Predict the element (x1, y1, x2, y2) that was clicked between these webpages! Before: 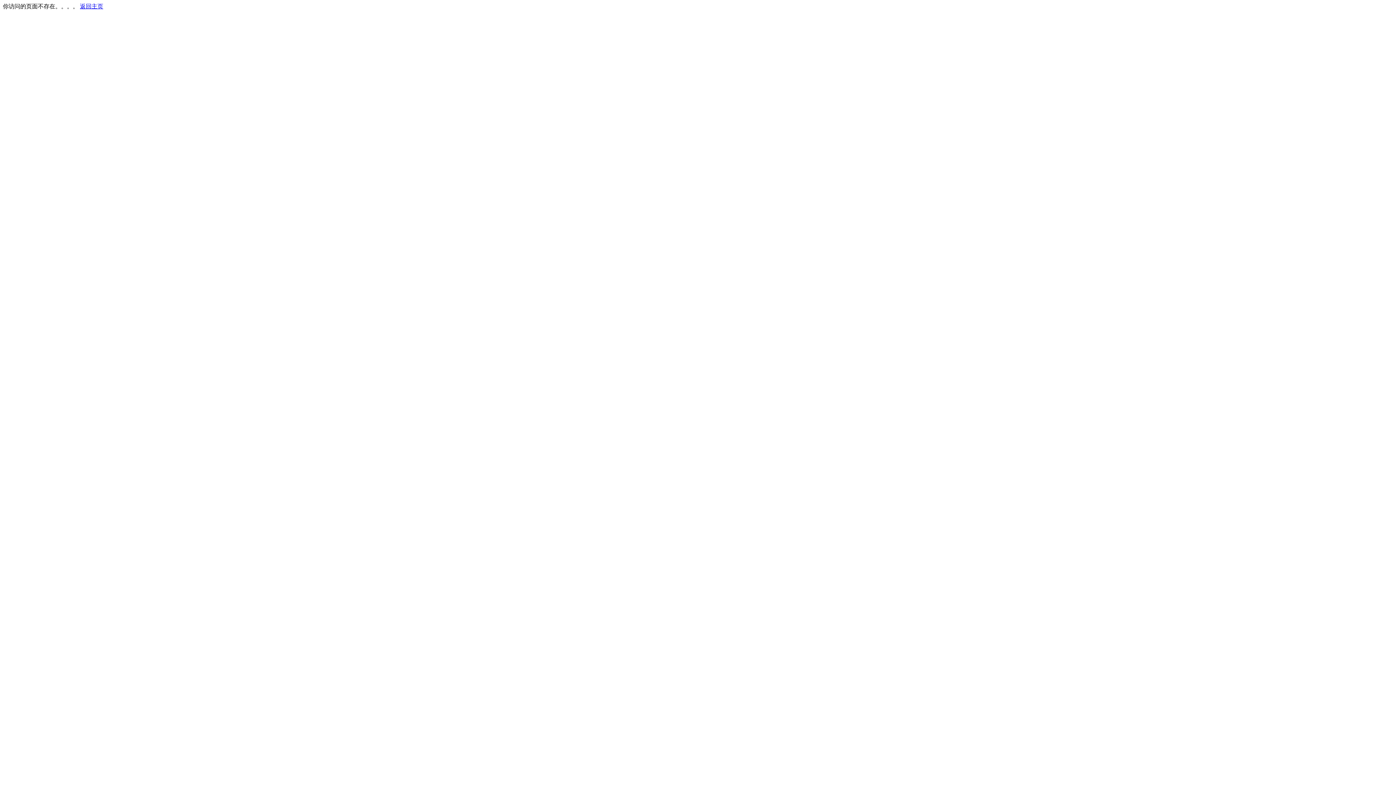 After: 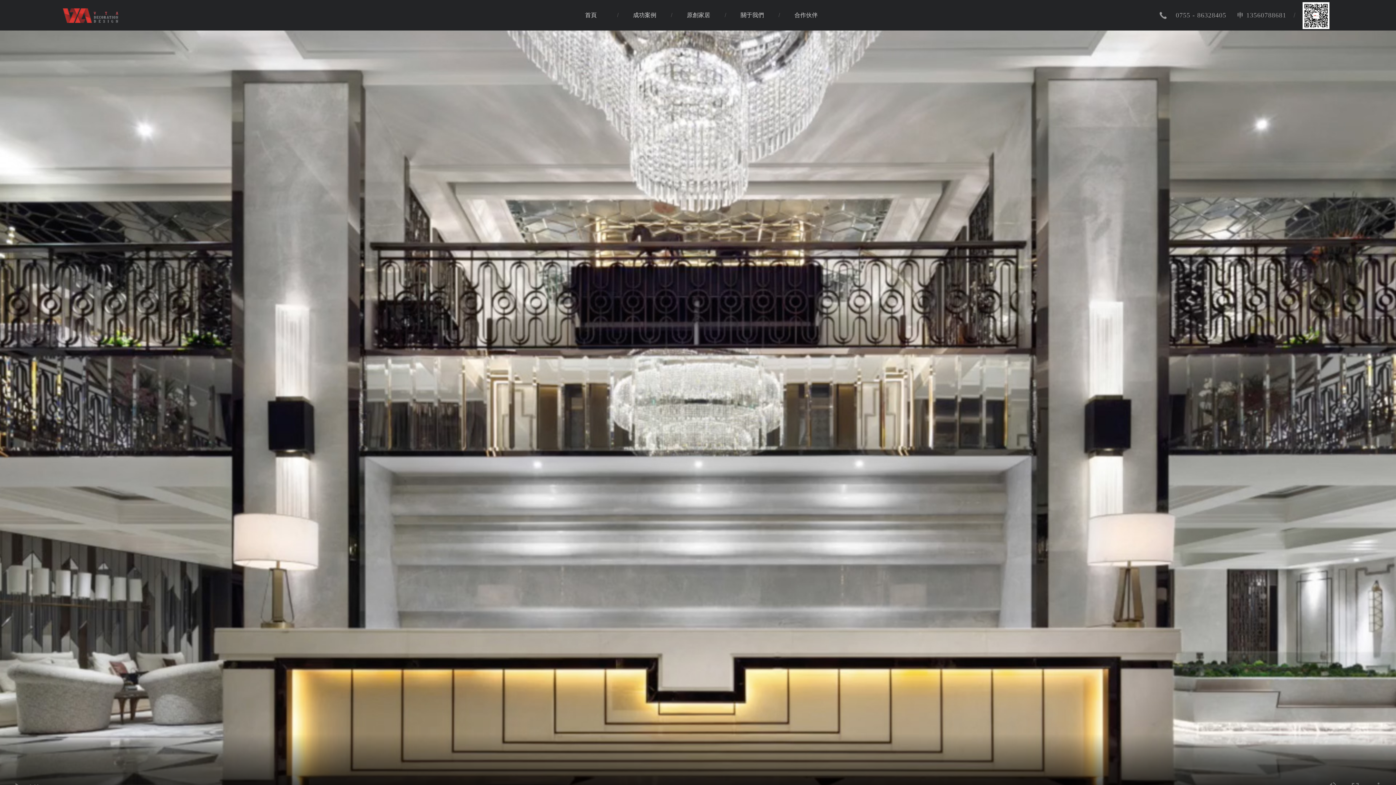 Action: label: 返回主页 bbox: (80, 3, 103, 9)